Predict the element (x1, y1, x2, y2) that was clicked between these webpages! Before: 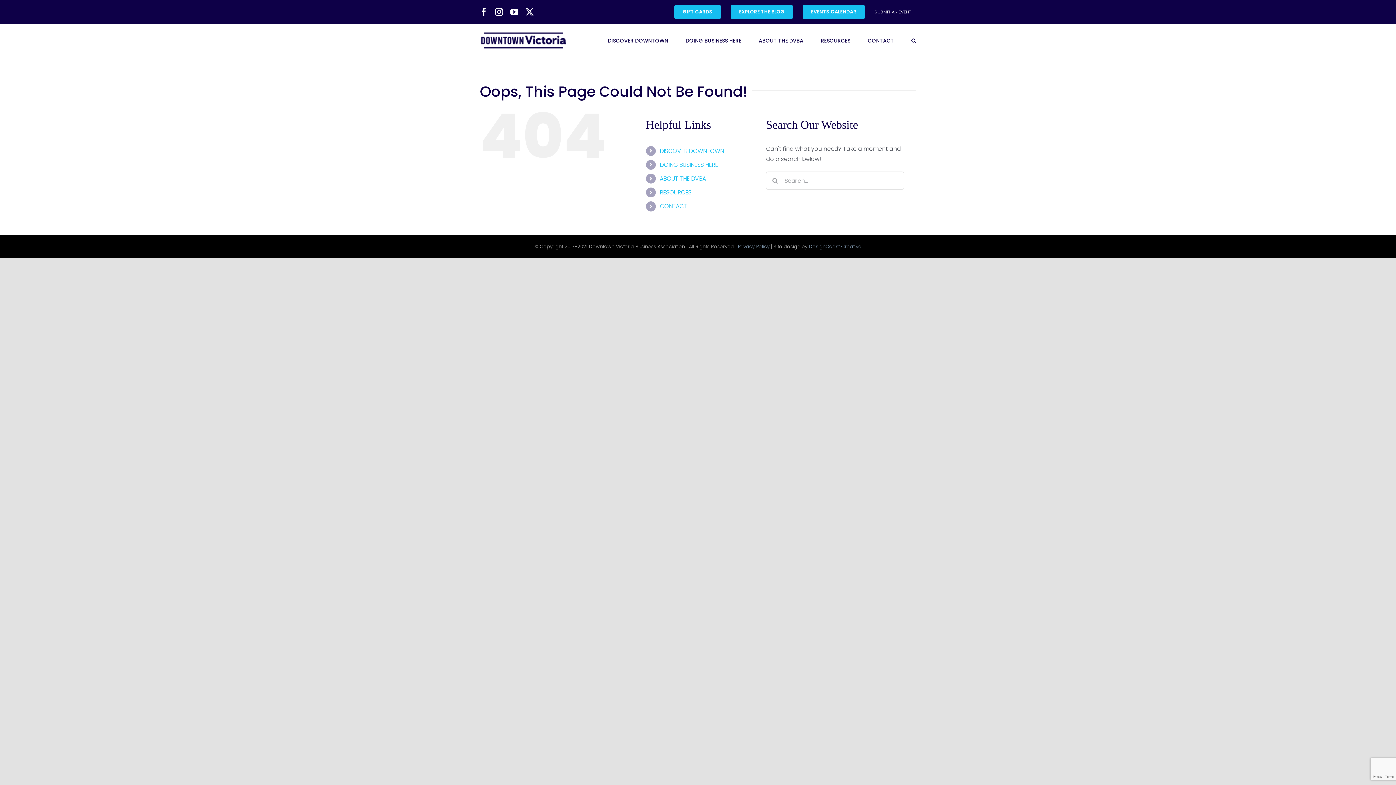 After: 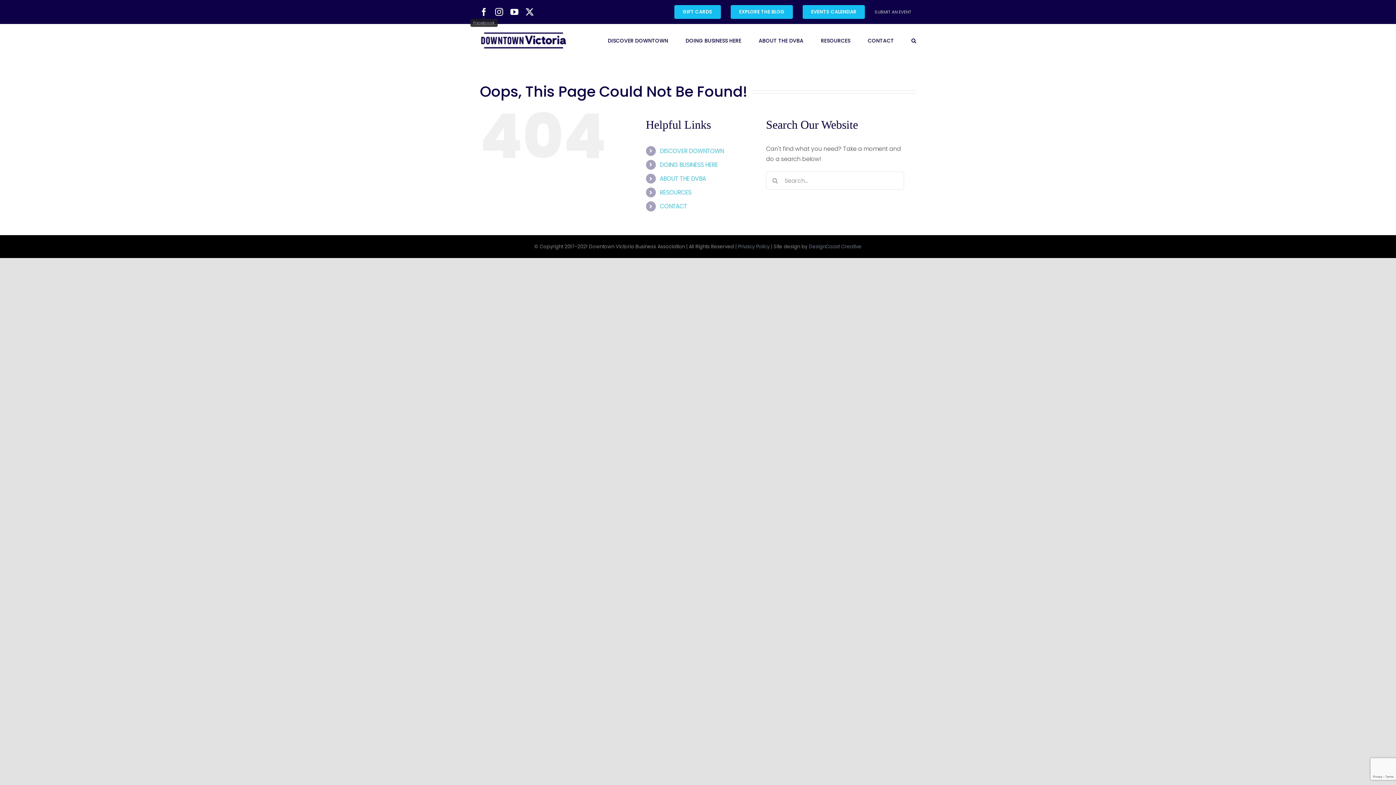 Action: bbox: (480, 7, 488, 15) label: Facebook